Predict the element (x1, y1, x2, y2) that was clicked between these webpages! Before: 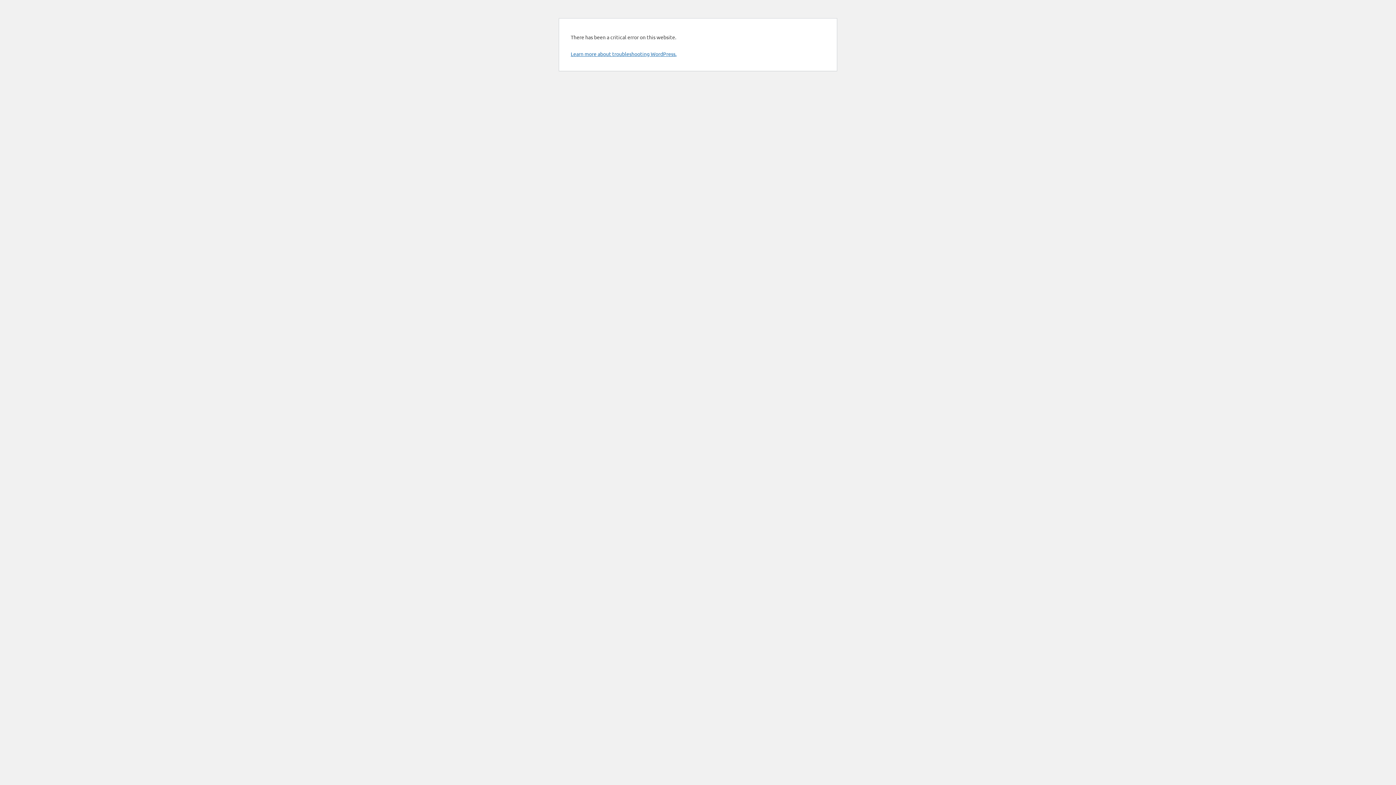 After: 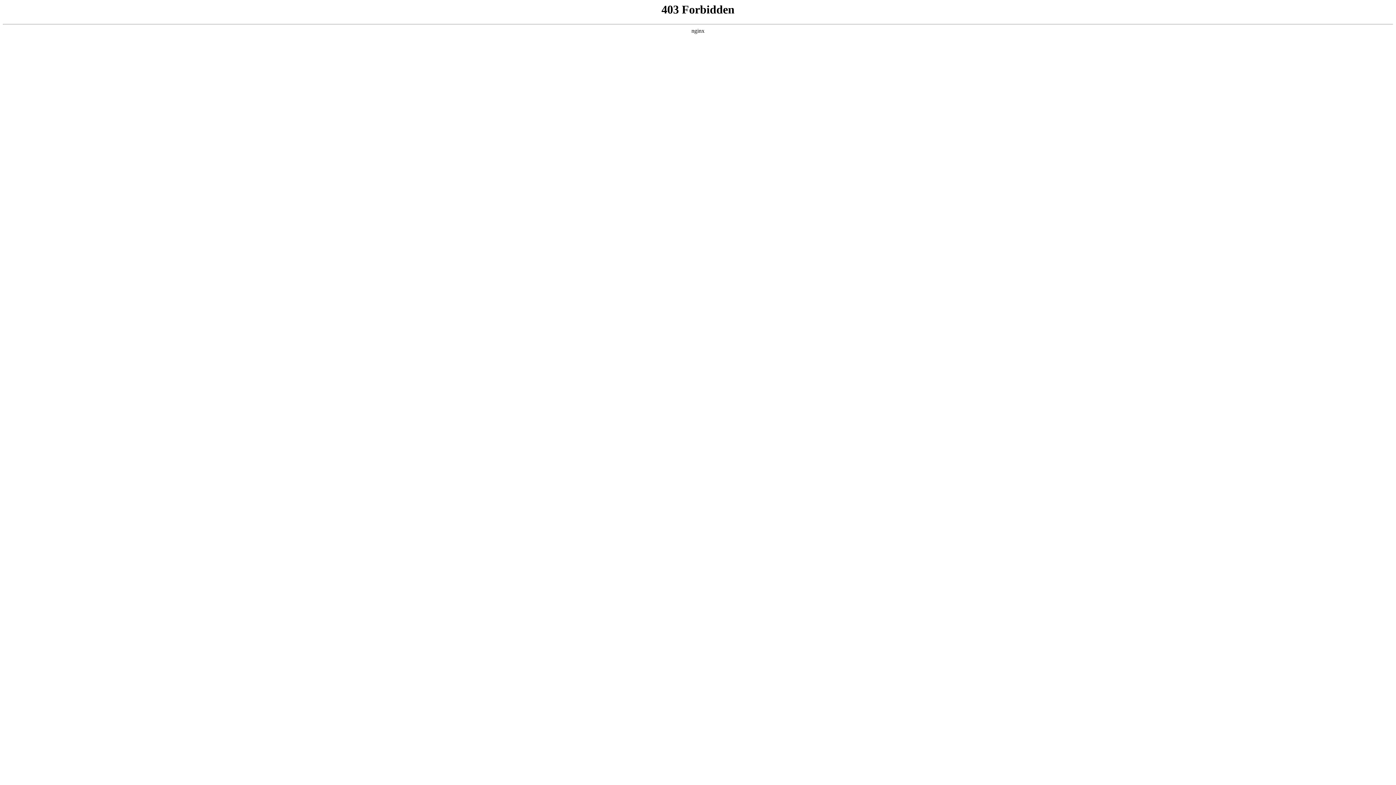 Action: bbox: (570, 50, 676, 57) label: Learn more about troubleshooting WordPress.